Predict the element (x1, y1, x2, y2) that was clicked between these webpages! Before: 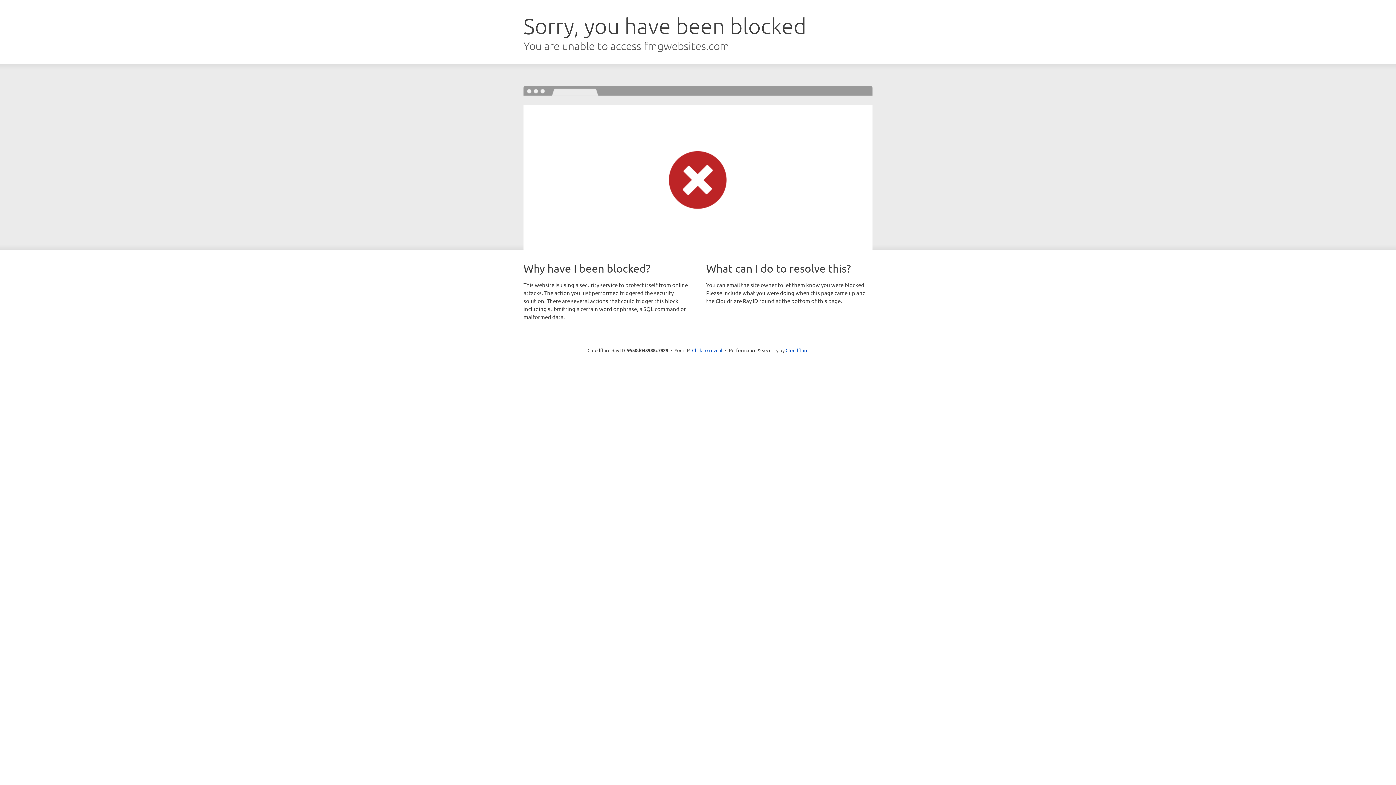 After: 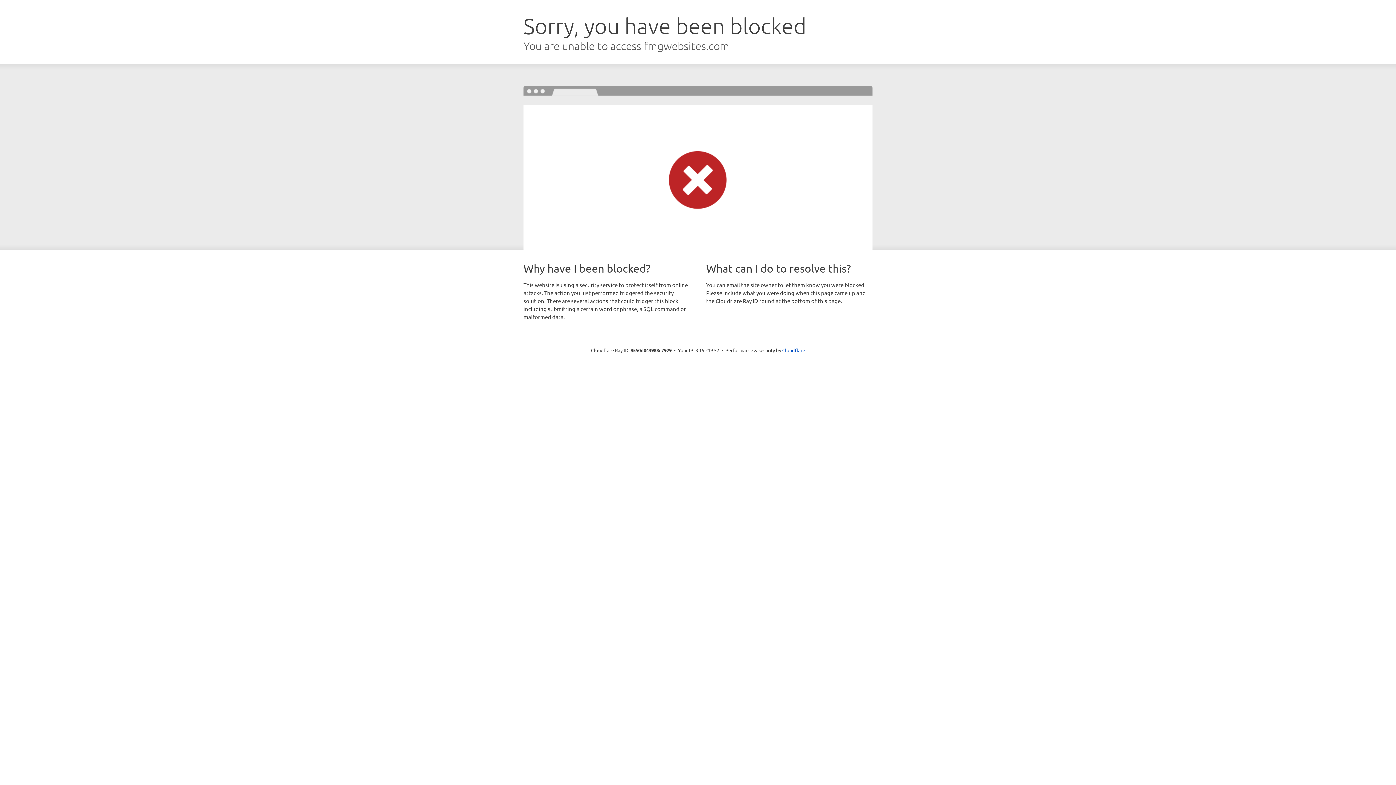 Action: label: Click to reveal bbox: (692, 346, 722, 353)